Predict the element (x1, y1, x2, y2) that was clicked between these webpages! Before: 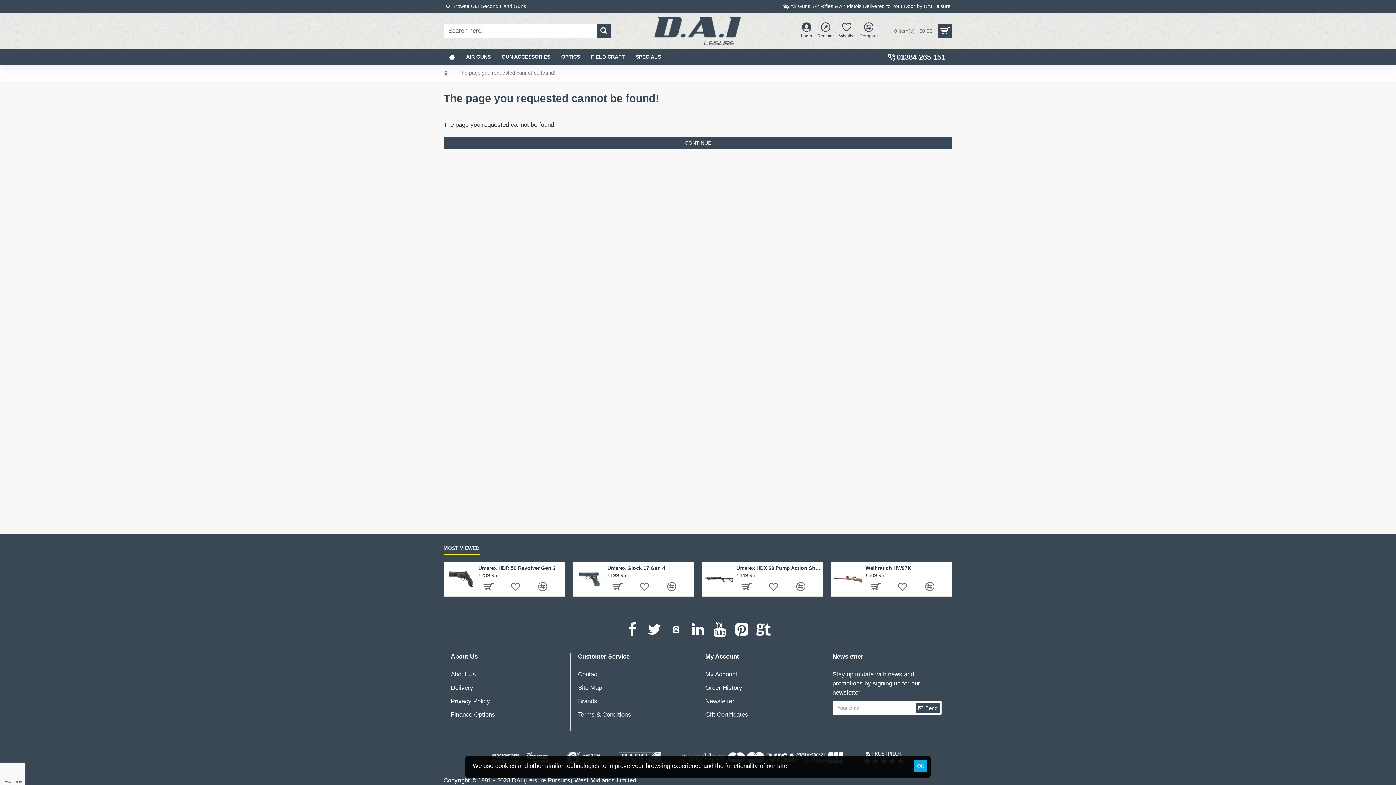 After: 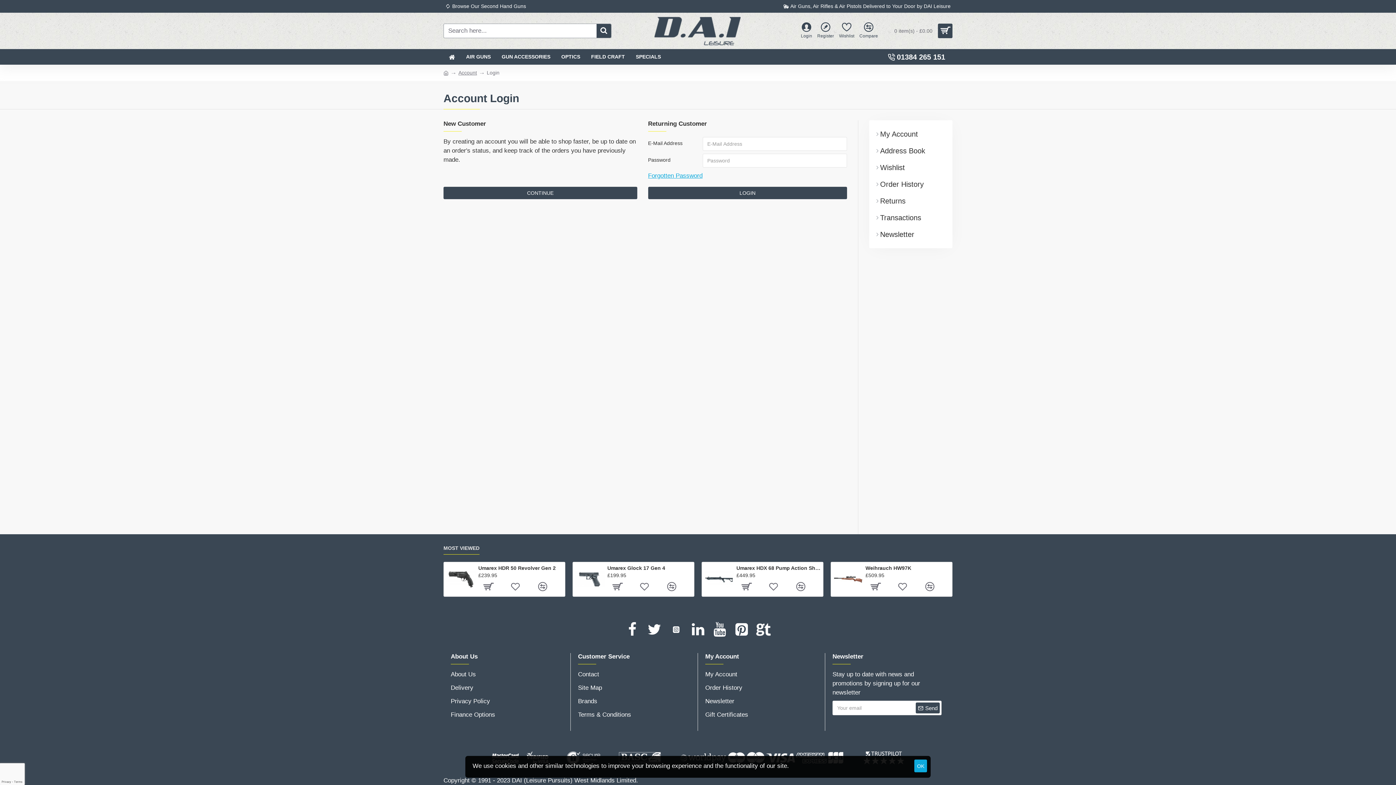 Action: label: My Account bbox: (705, 670, 737, 683)